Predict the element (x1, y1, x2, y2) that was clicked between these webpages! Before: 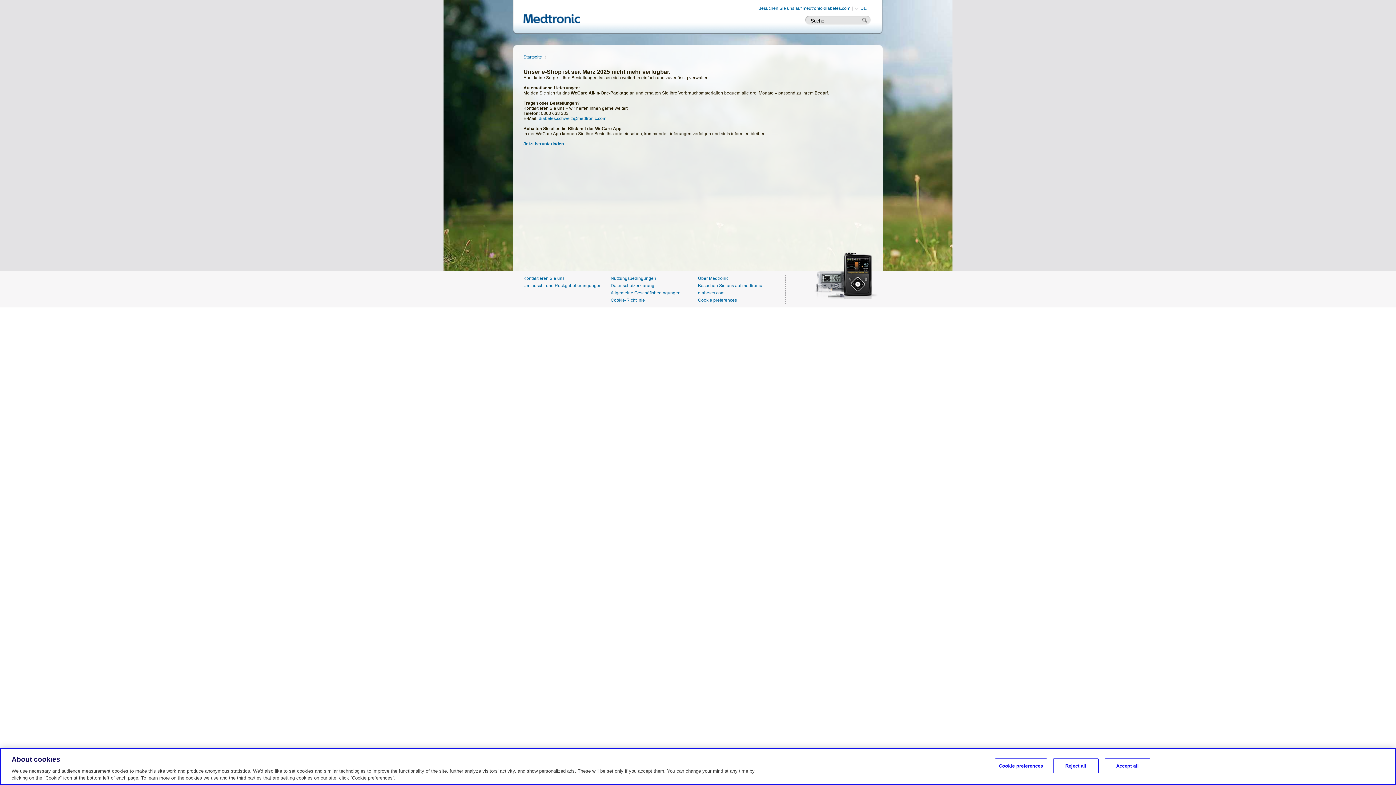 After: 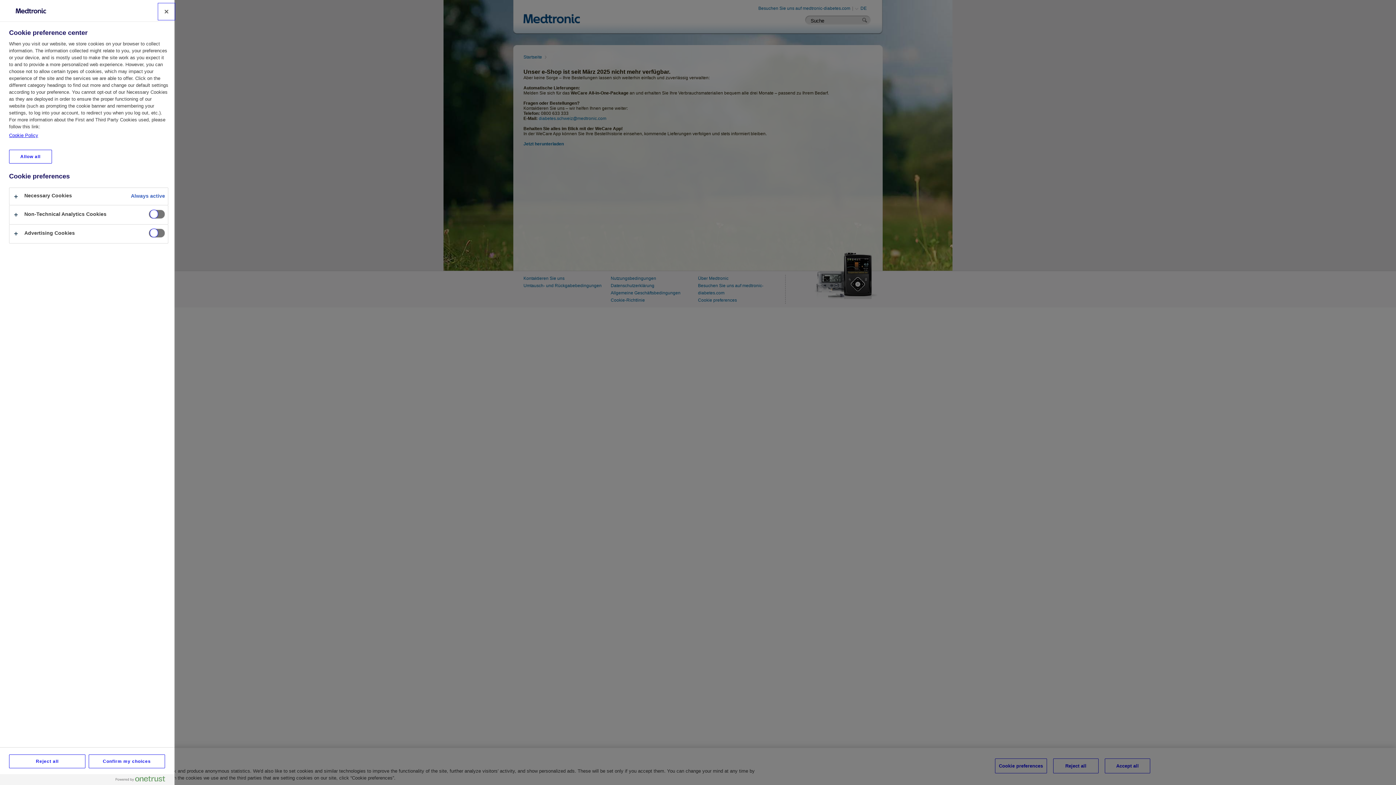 Action: label: Cookie preferences bbox: (995, 758, 1047, 773)